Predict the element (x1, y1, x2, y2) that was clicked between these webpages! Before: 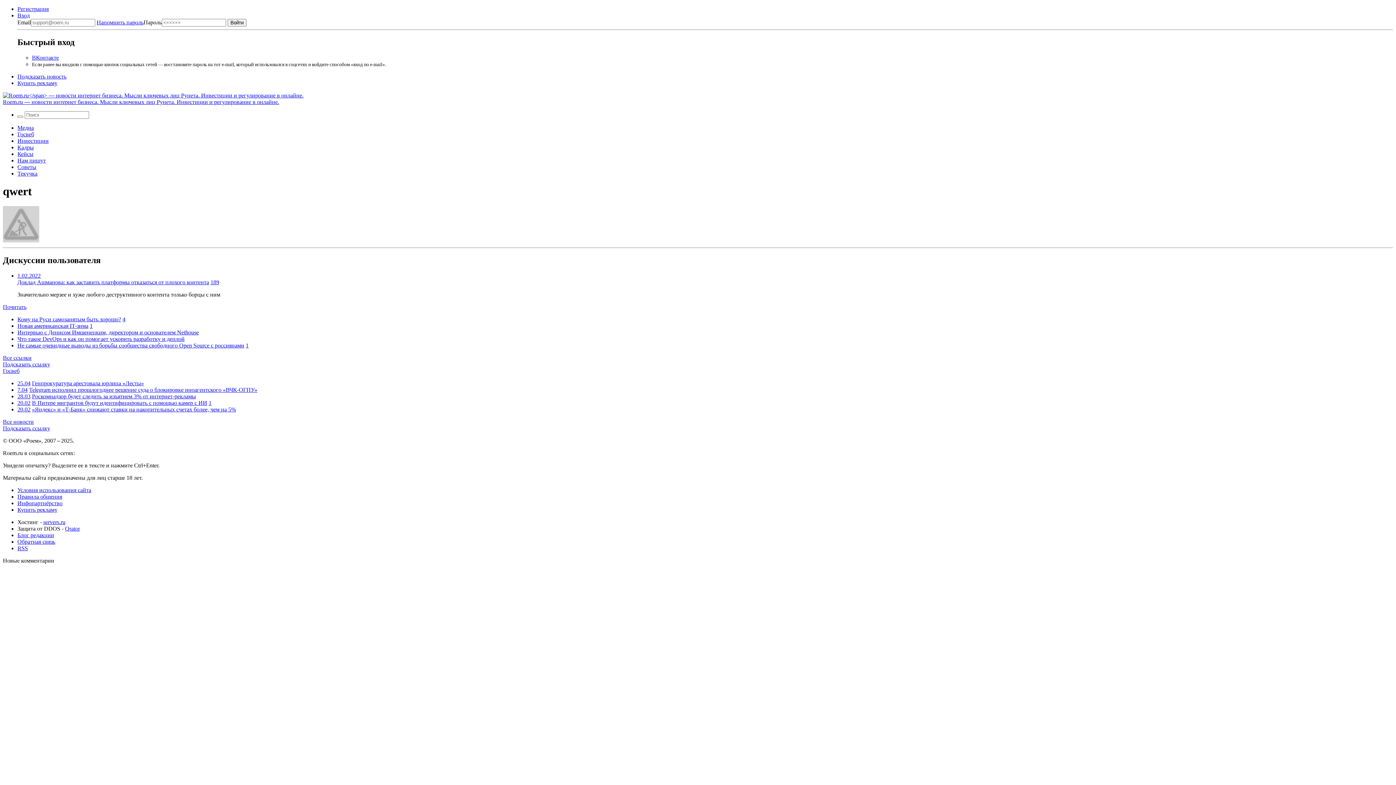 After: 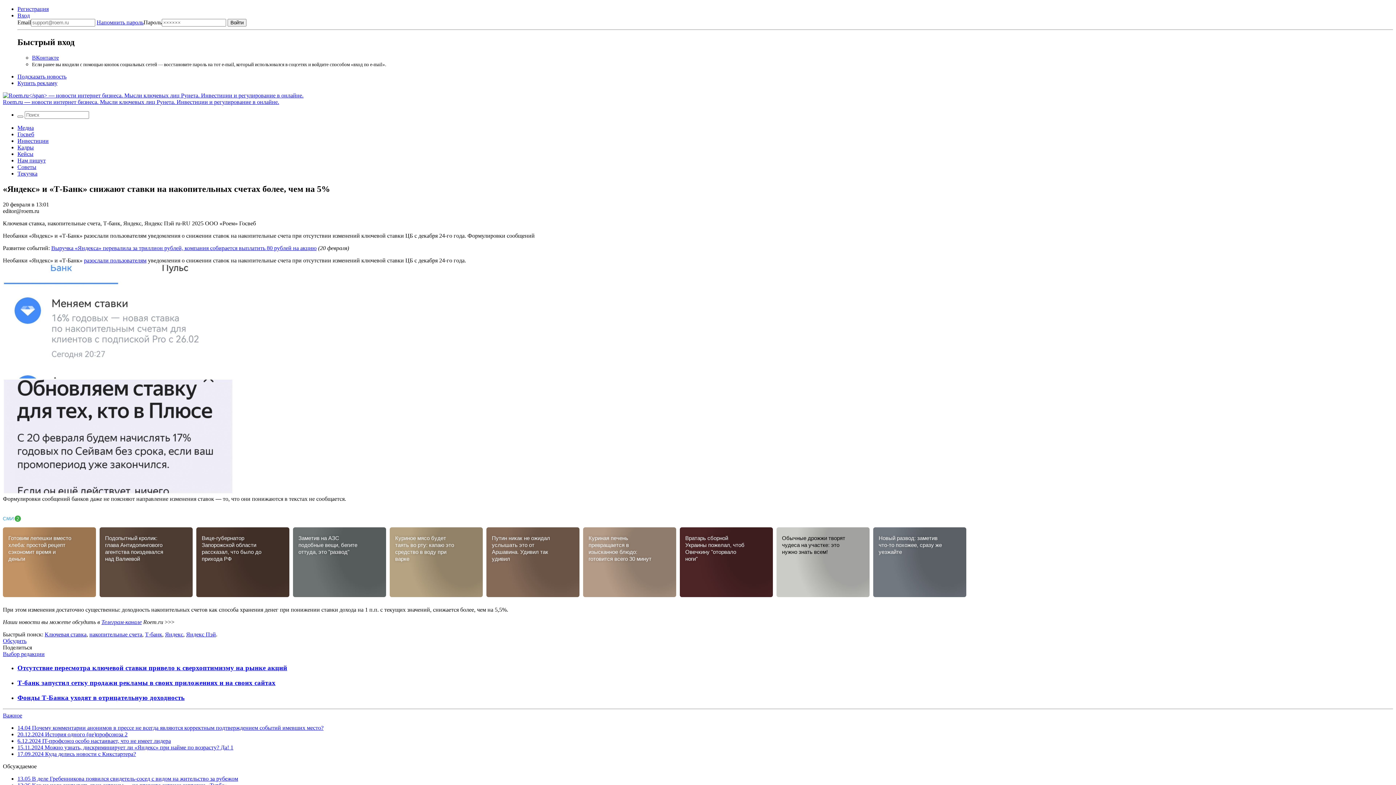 Action: bbox: (17, 406, 30, 412) label: 20.02